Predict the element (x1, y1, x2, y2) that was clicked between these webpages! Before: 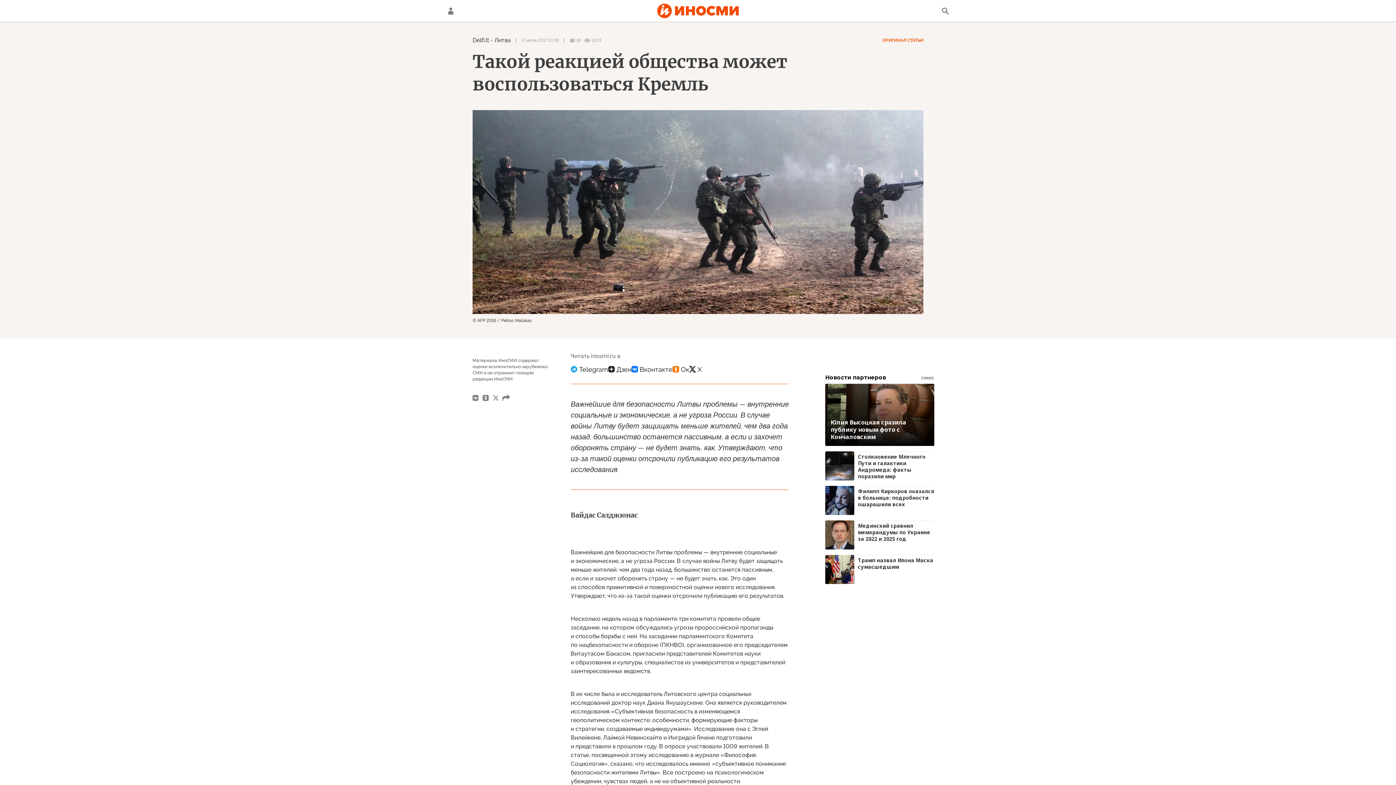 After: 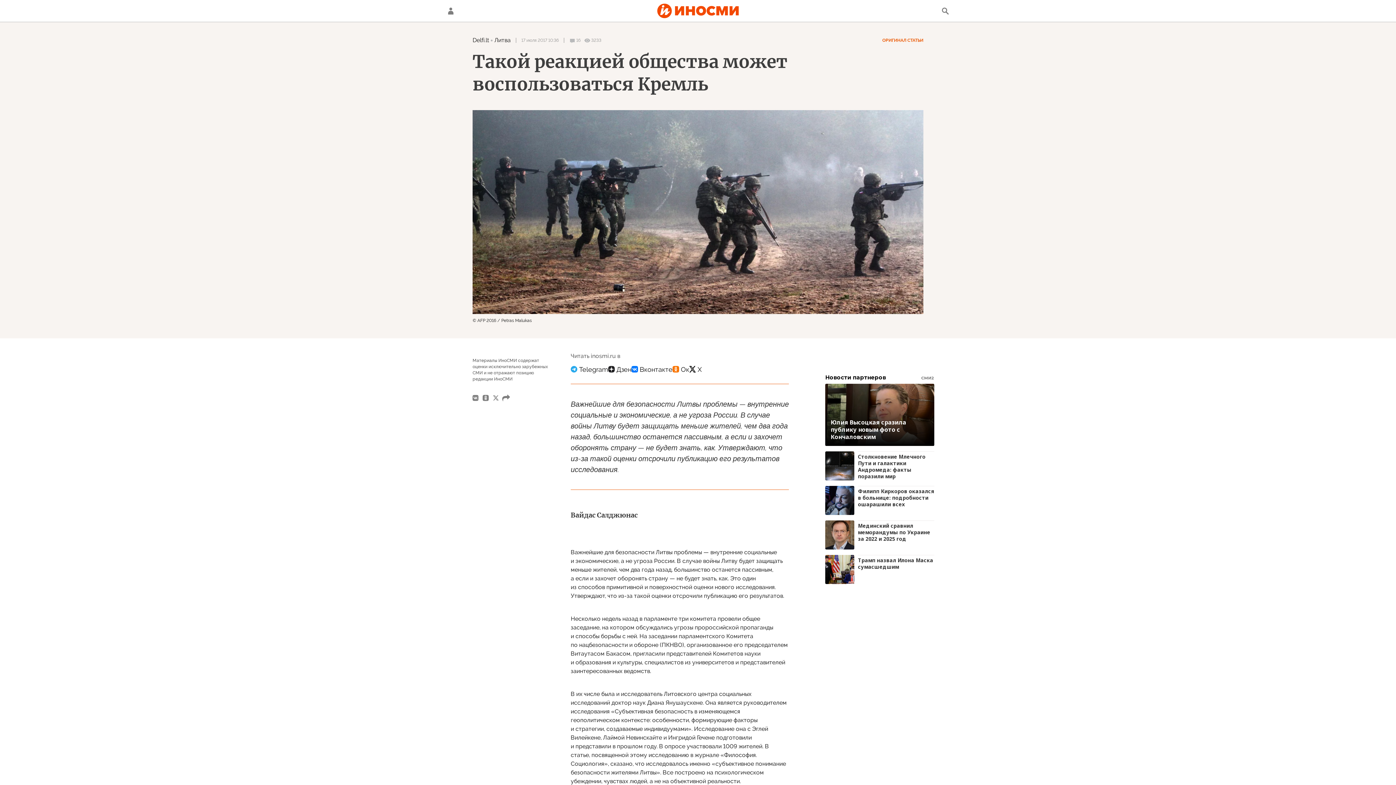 Action: bbox: (570, 362, 608, 376)